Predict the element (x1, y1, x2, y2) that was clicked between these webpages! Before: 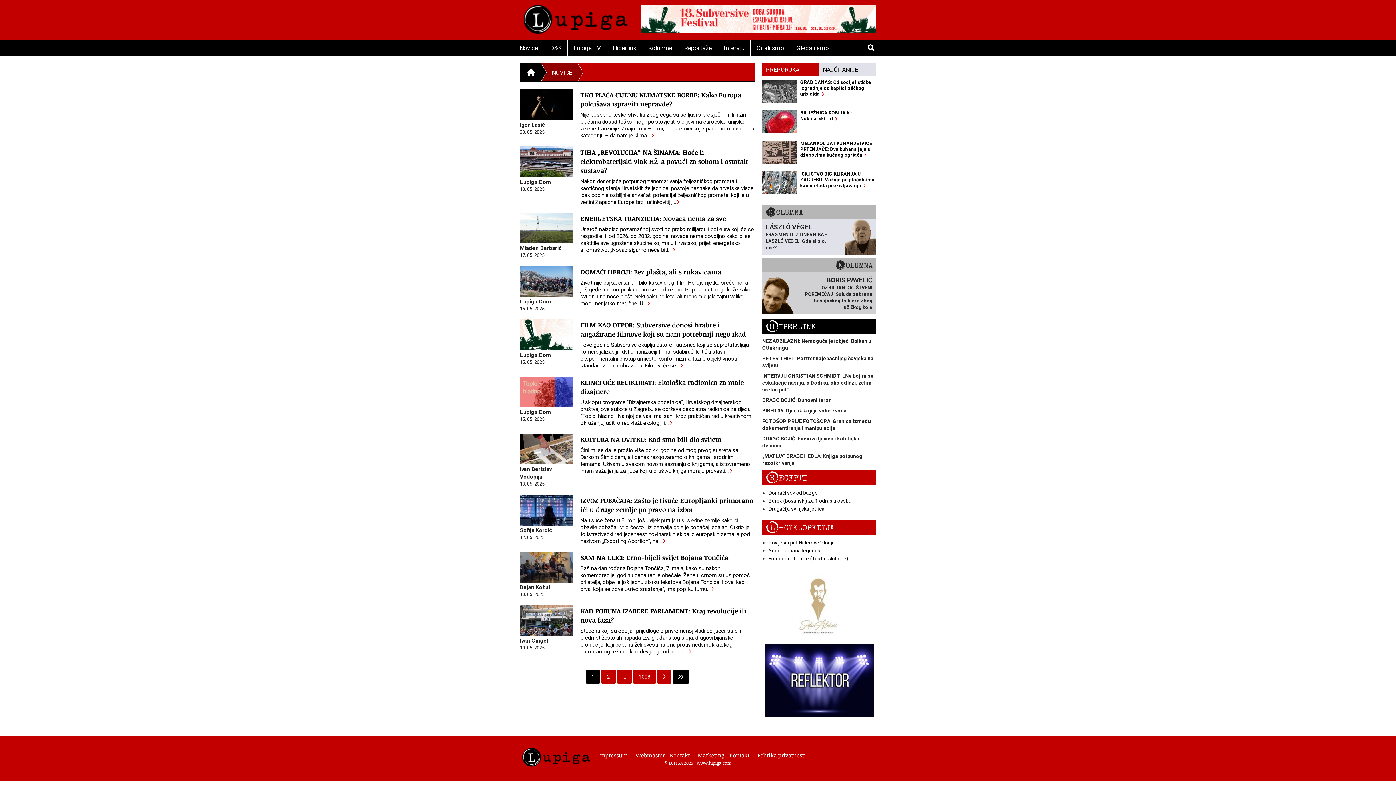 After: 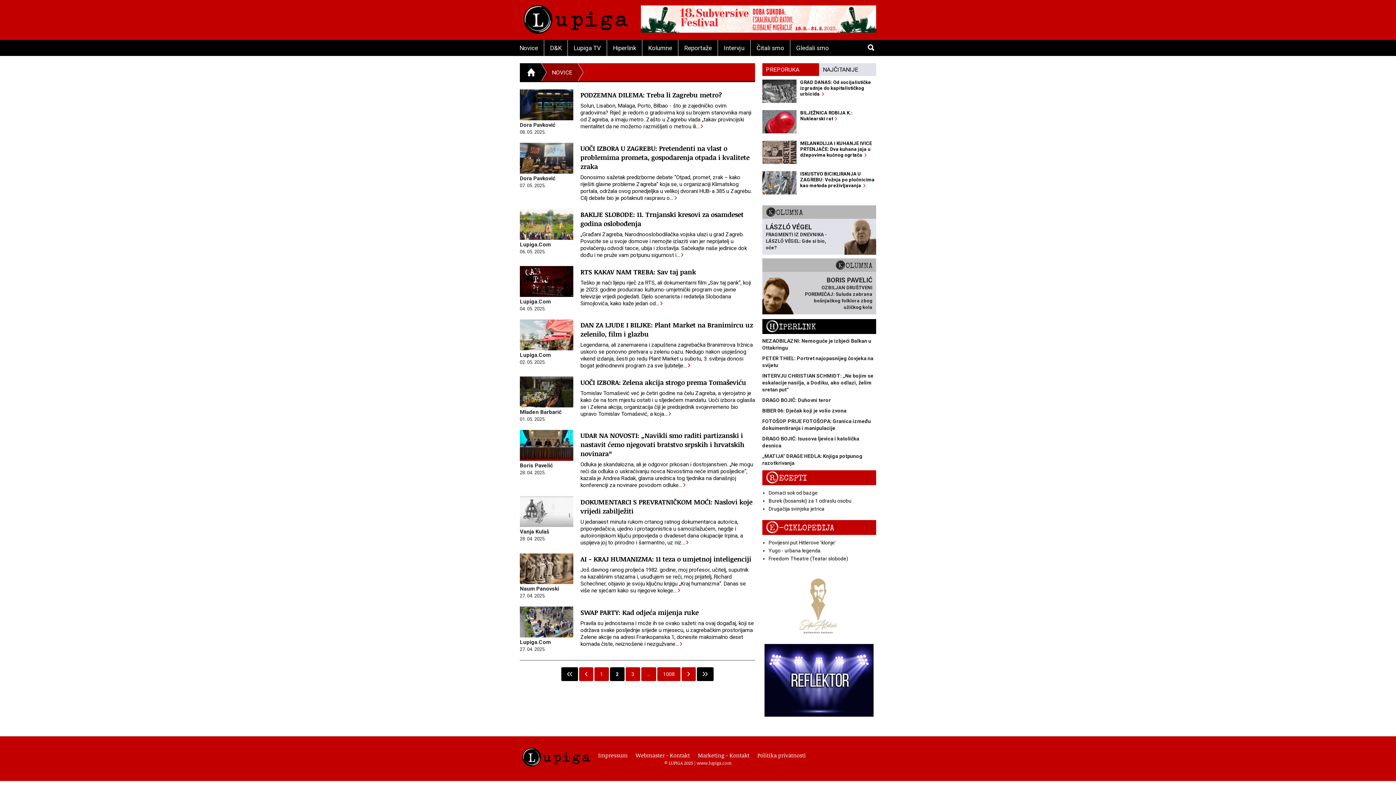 Action: label: 2 bbox: (601, 670, 615, 683)